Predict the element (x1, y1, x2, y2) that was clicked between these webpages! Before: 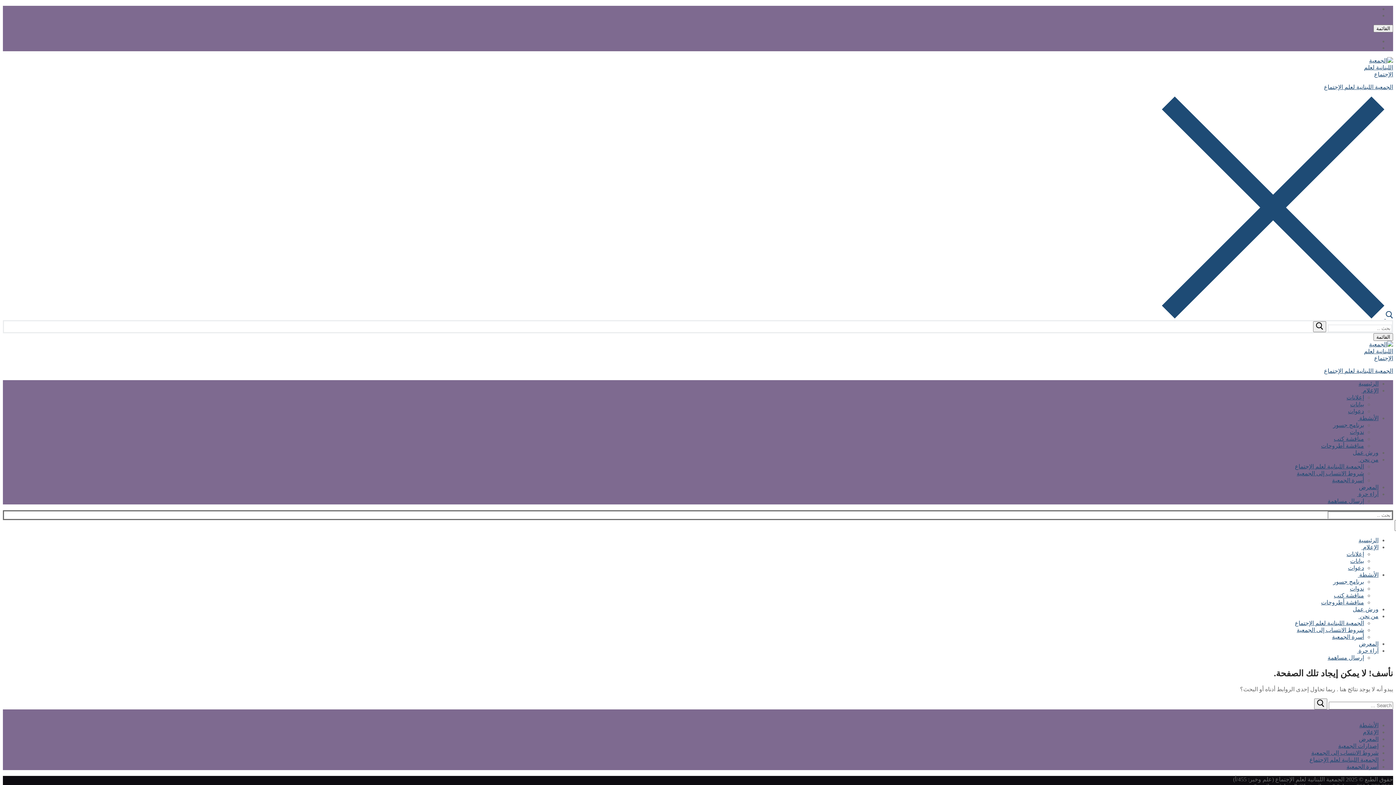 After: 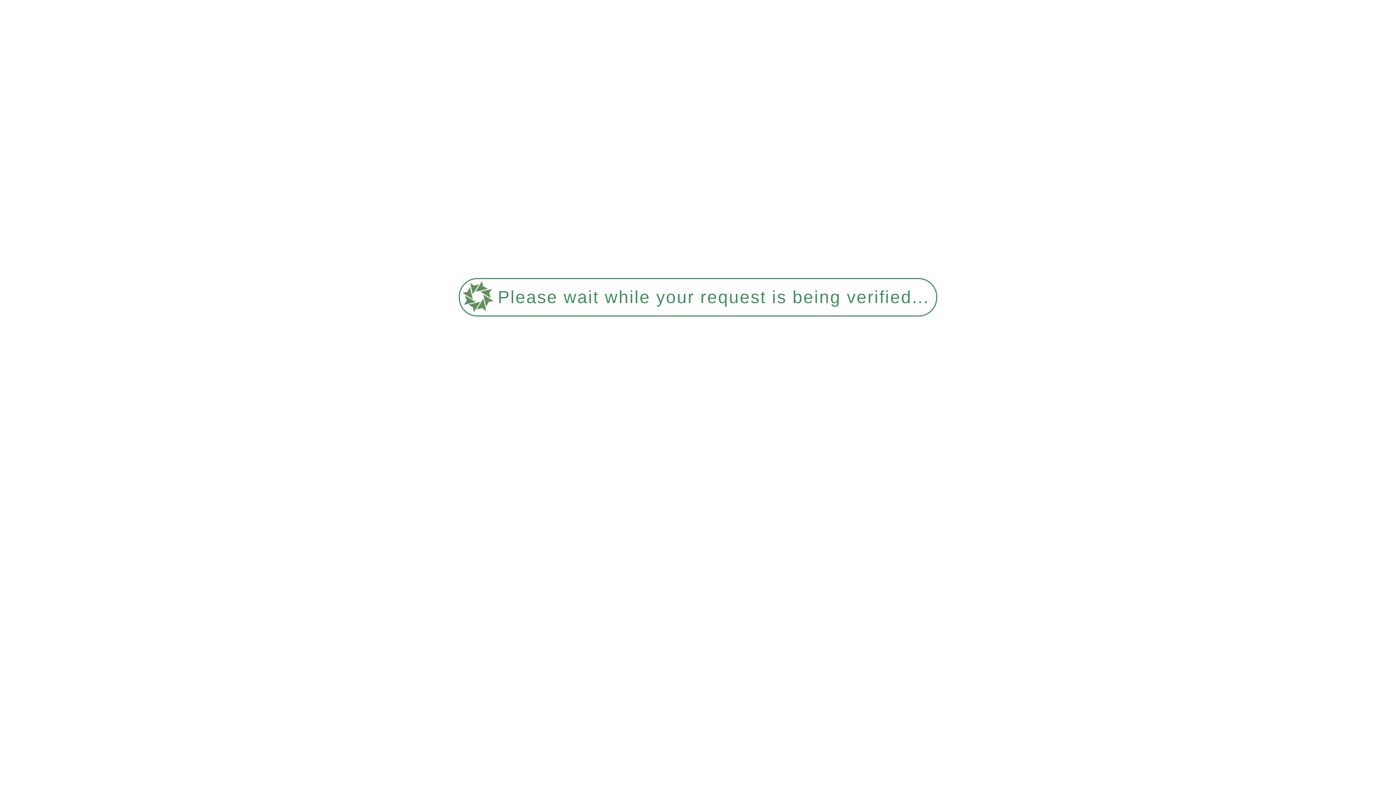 Action: bbox: (1350, 558, 1364, 564) label: بيانات